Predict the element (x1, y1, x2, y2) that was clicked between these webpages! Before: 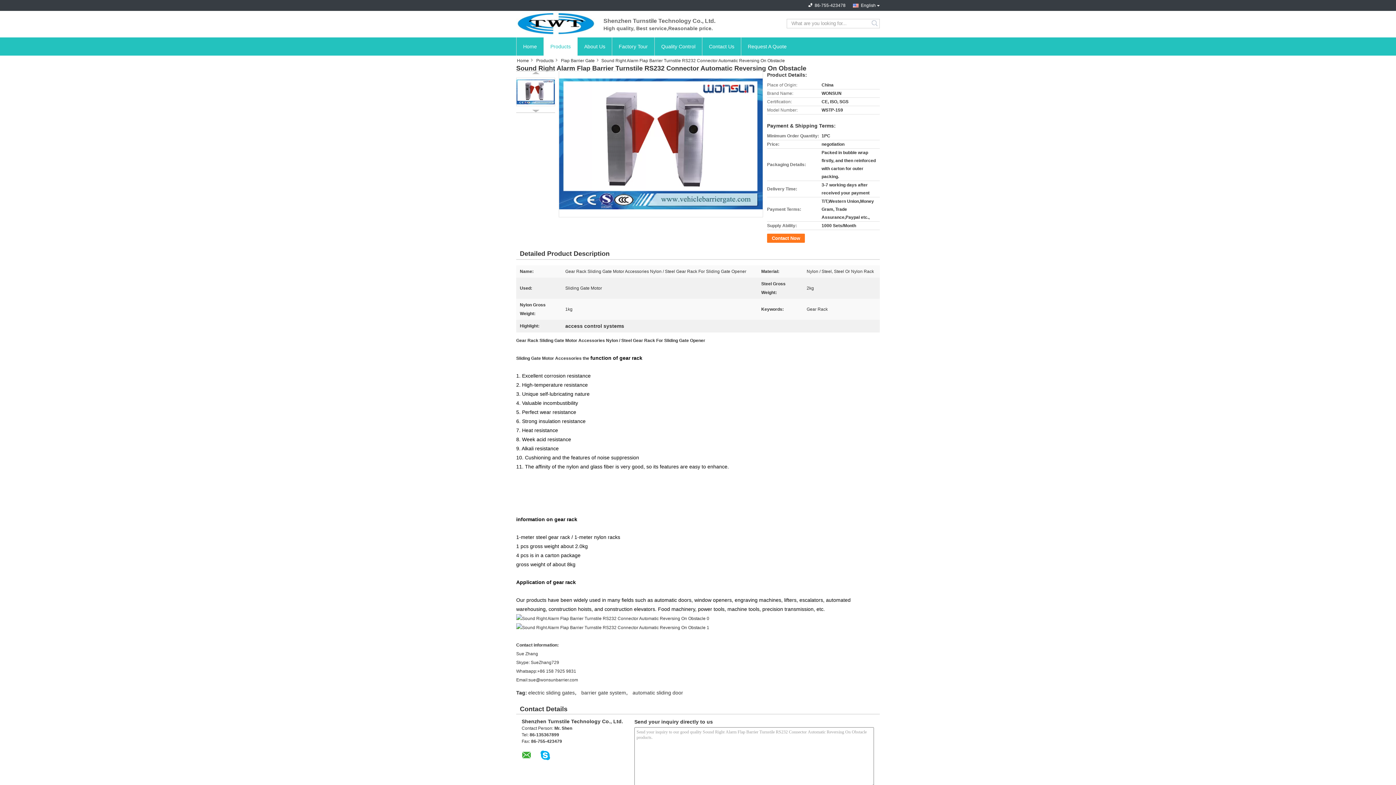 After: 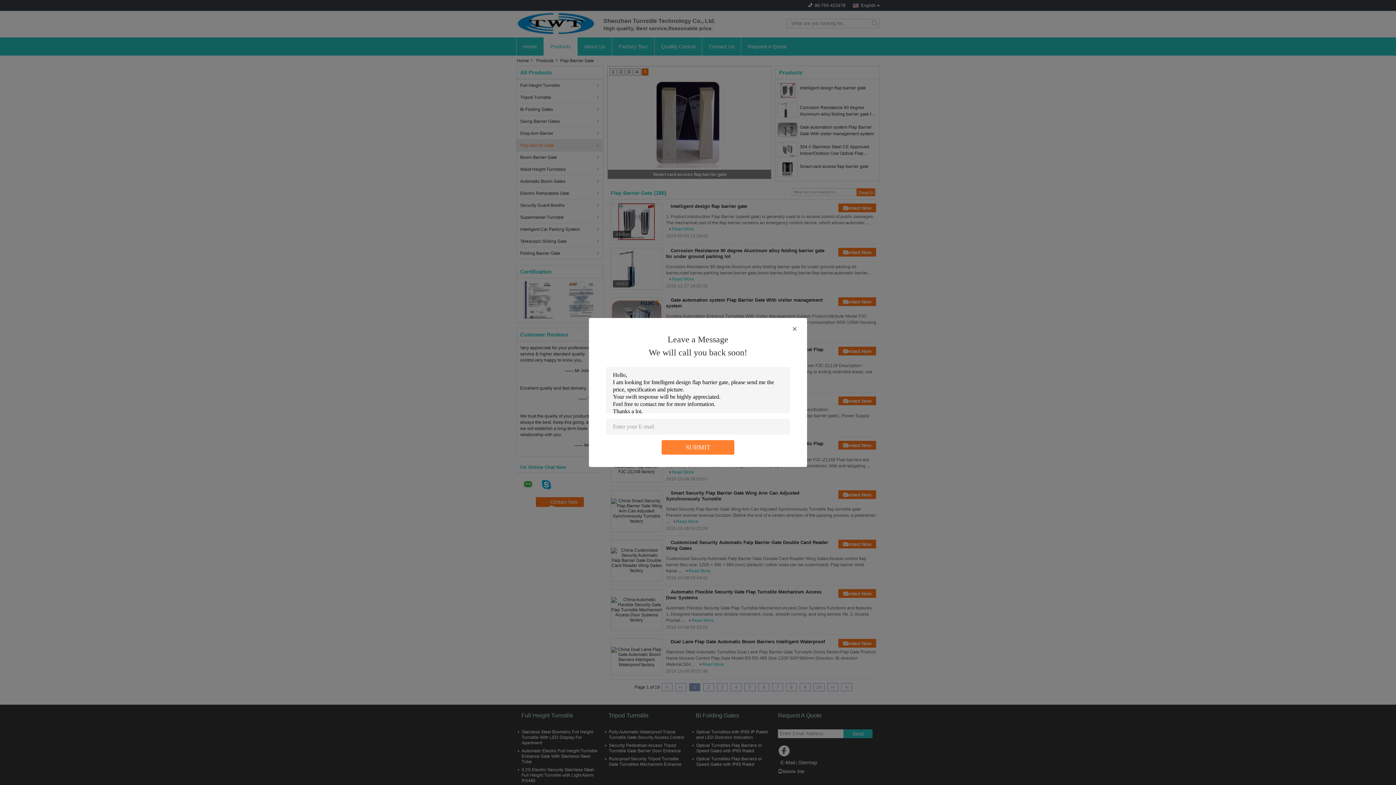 Action: bbox: (558, 57, 599, 64) label: Flap Barrier Gate